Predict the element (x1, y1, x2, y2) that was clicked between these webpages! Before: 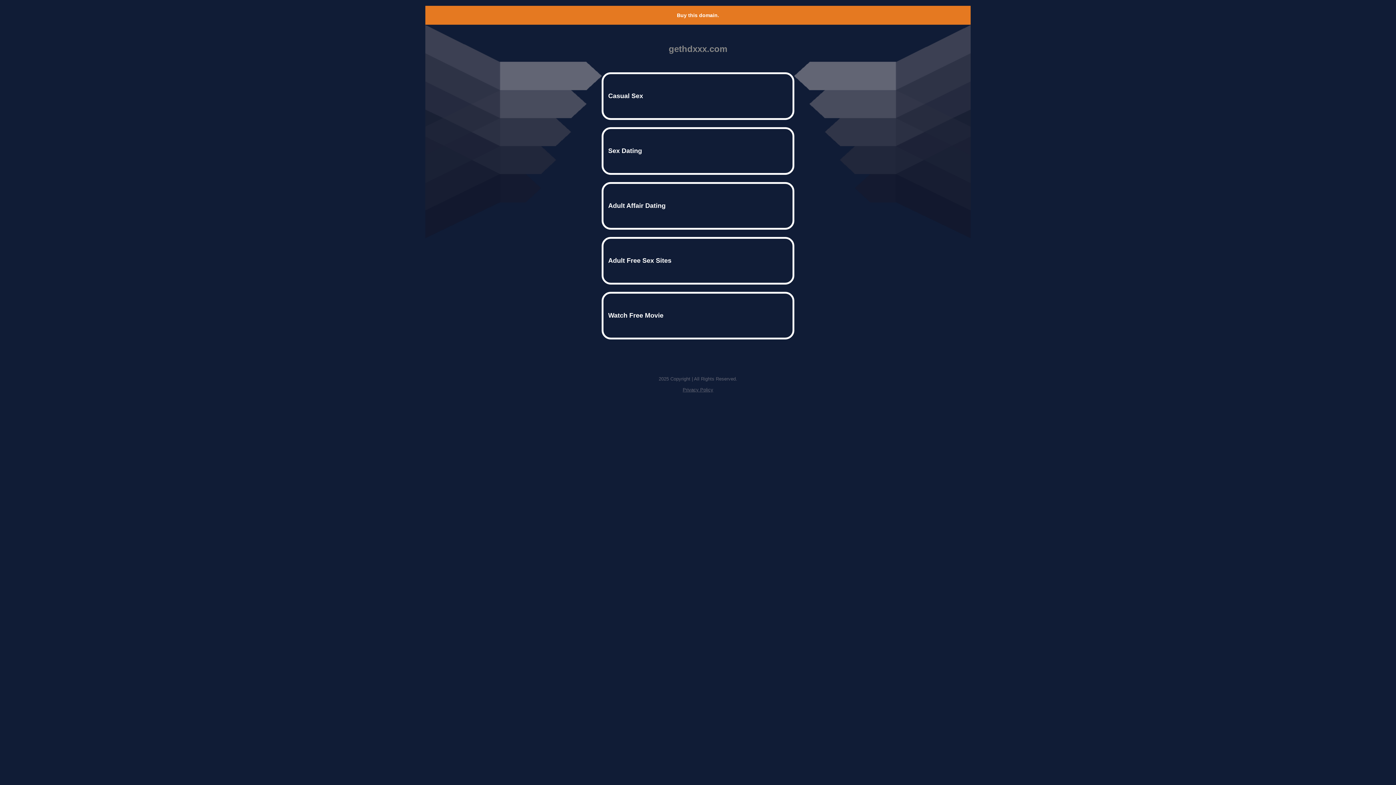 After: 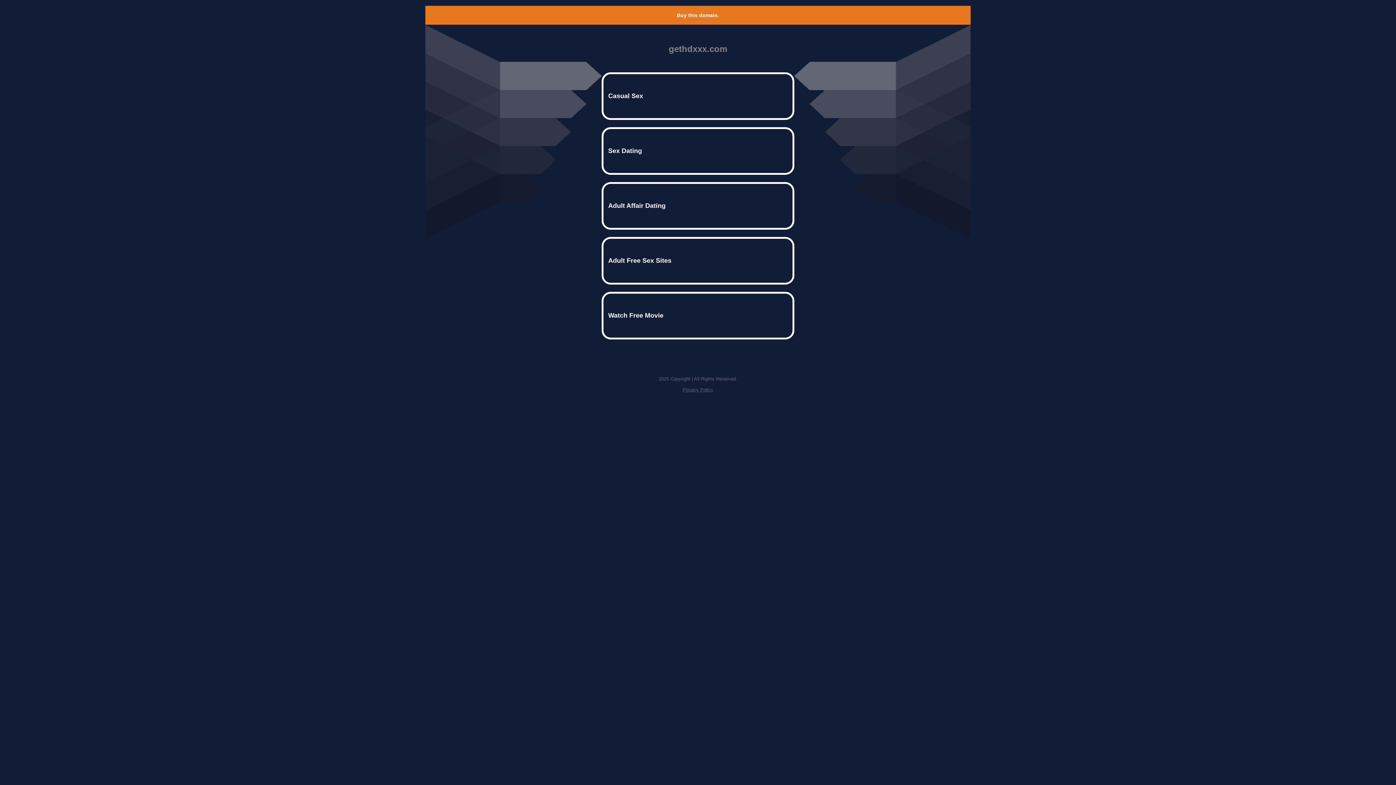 Action: label: Buy this domain. bbox: (677, 12, 719, 18)